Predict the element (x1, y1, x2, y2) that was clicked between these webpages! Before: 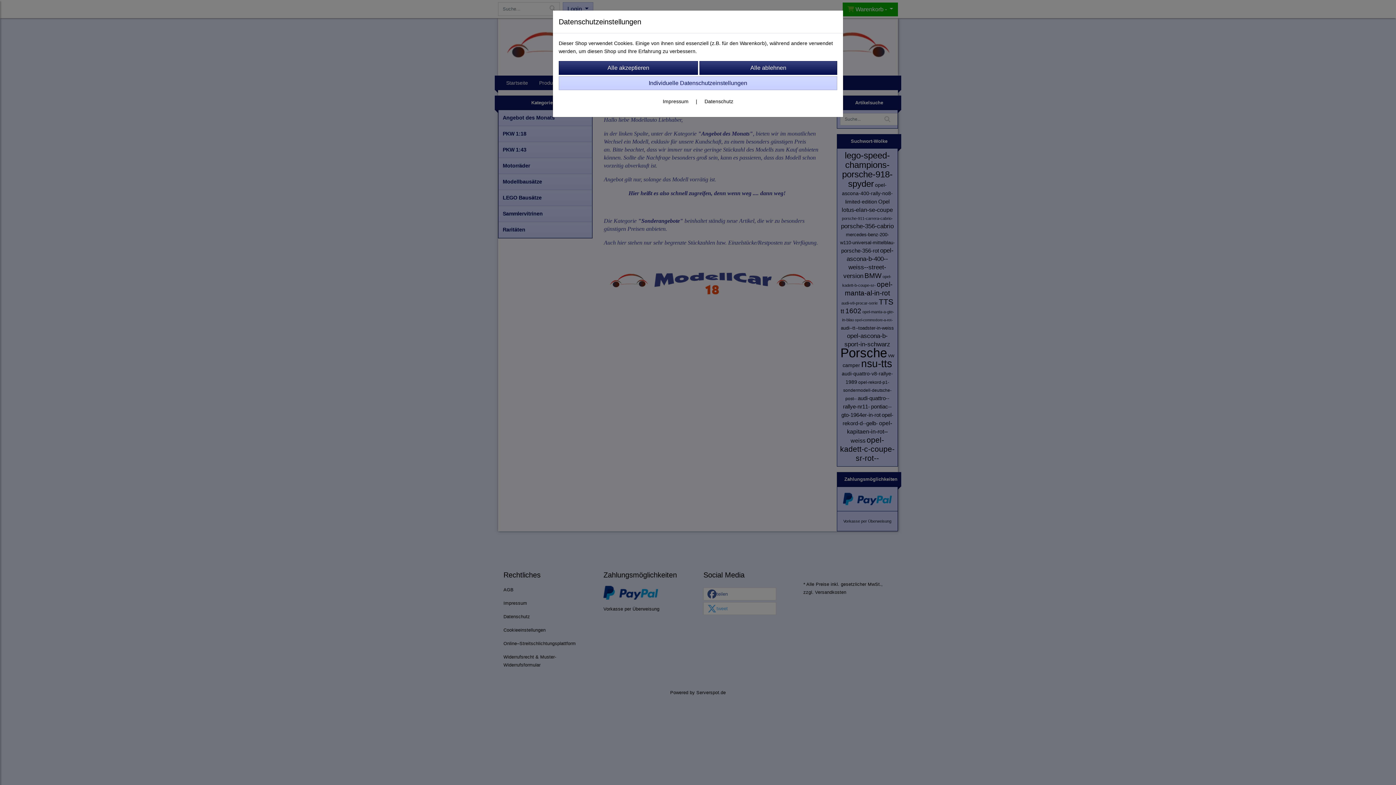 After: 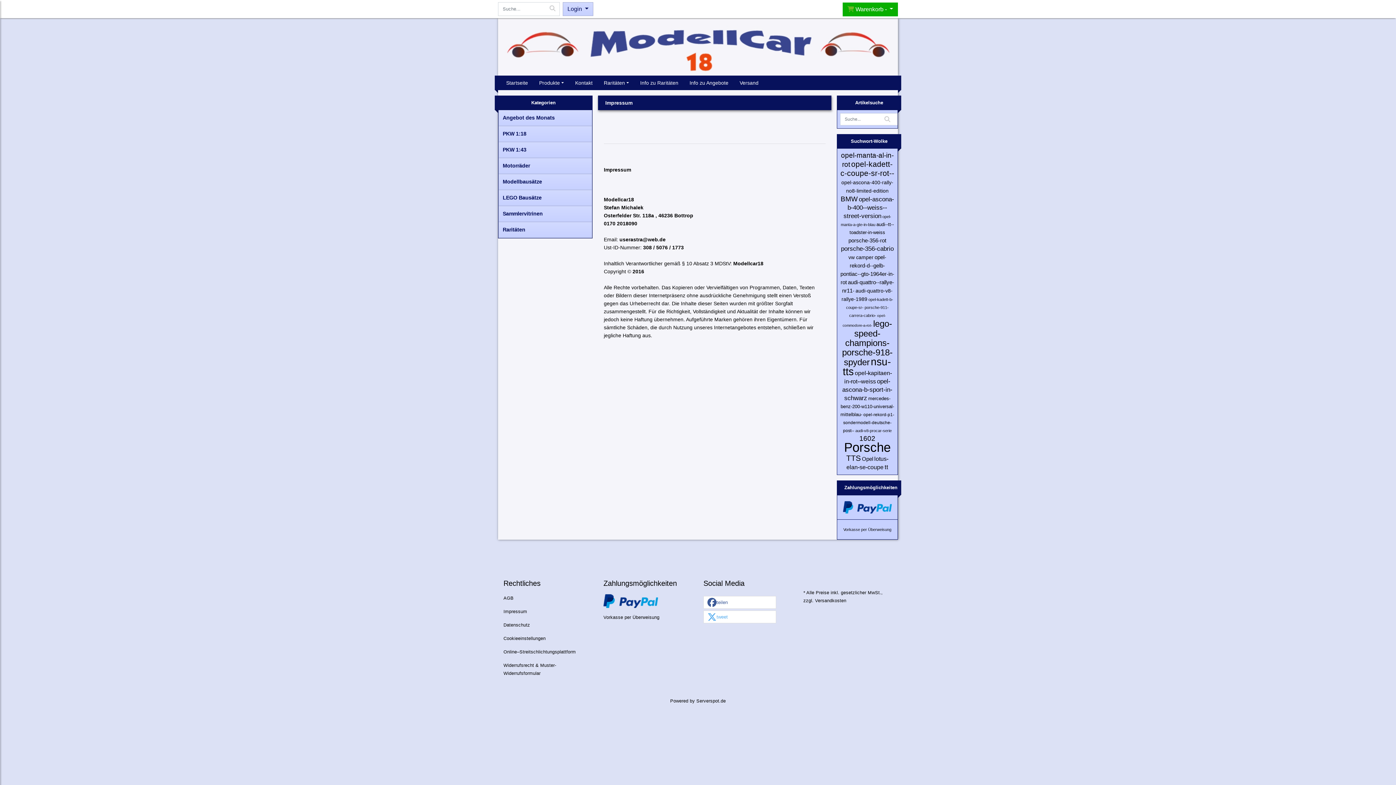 Action: label: Impressum bbox: (662, 98, 688, 104)